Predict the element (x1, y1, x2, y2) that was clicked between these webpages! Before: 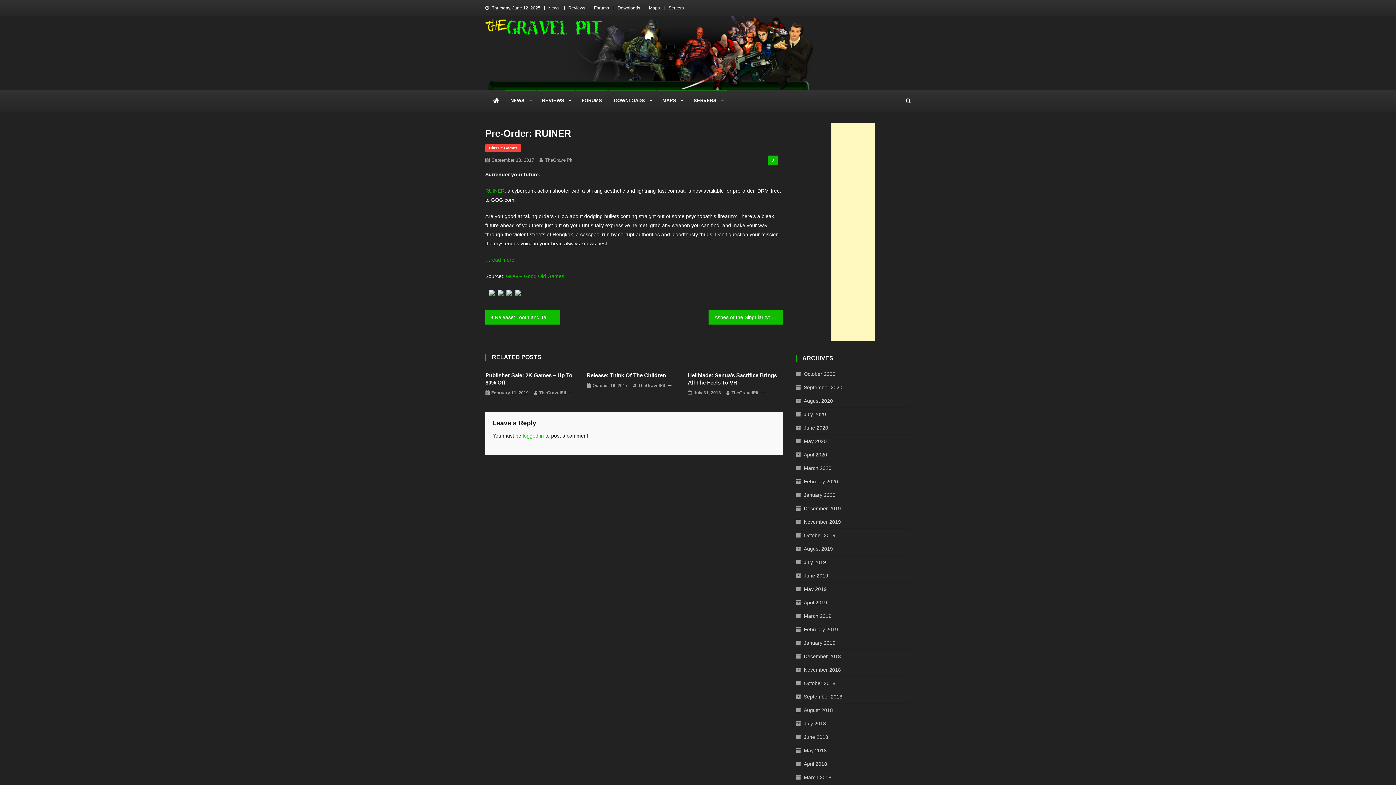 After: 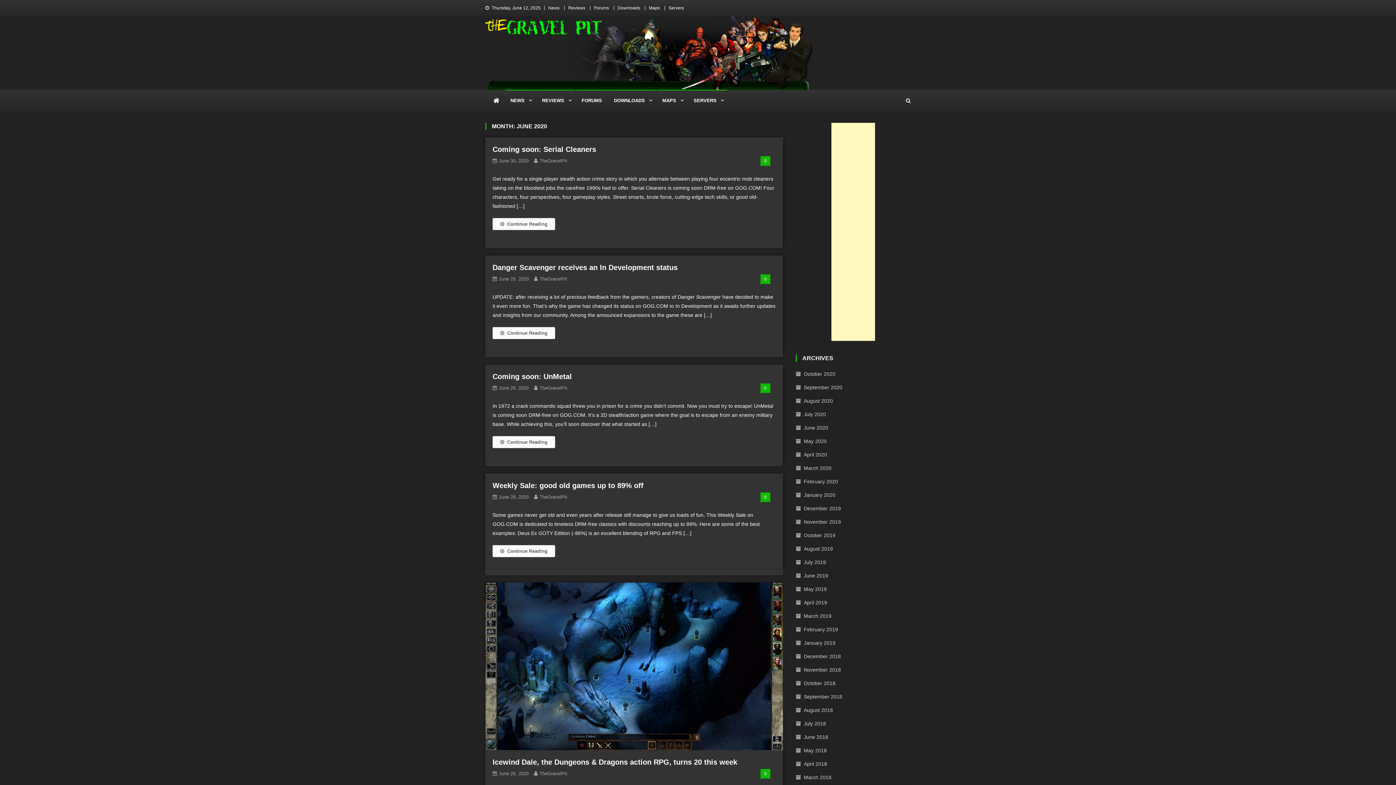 Action: label: June 2020 bbox: (796, 423, 828, 432)